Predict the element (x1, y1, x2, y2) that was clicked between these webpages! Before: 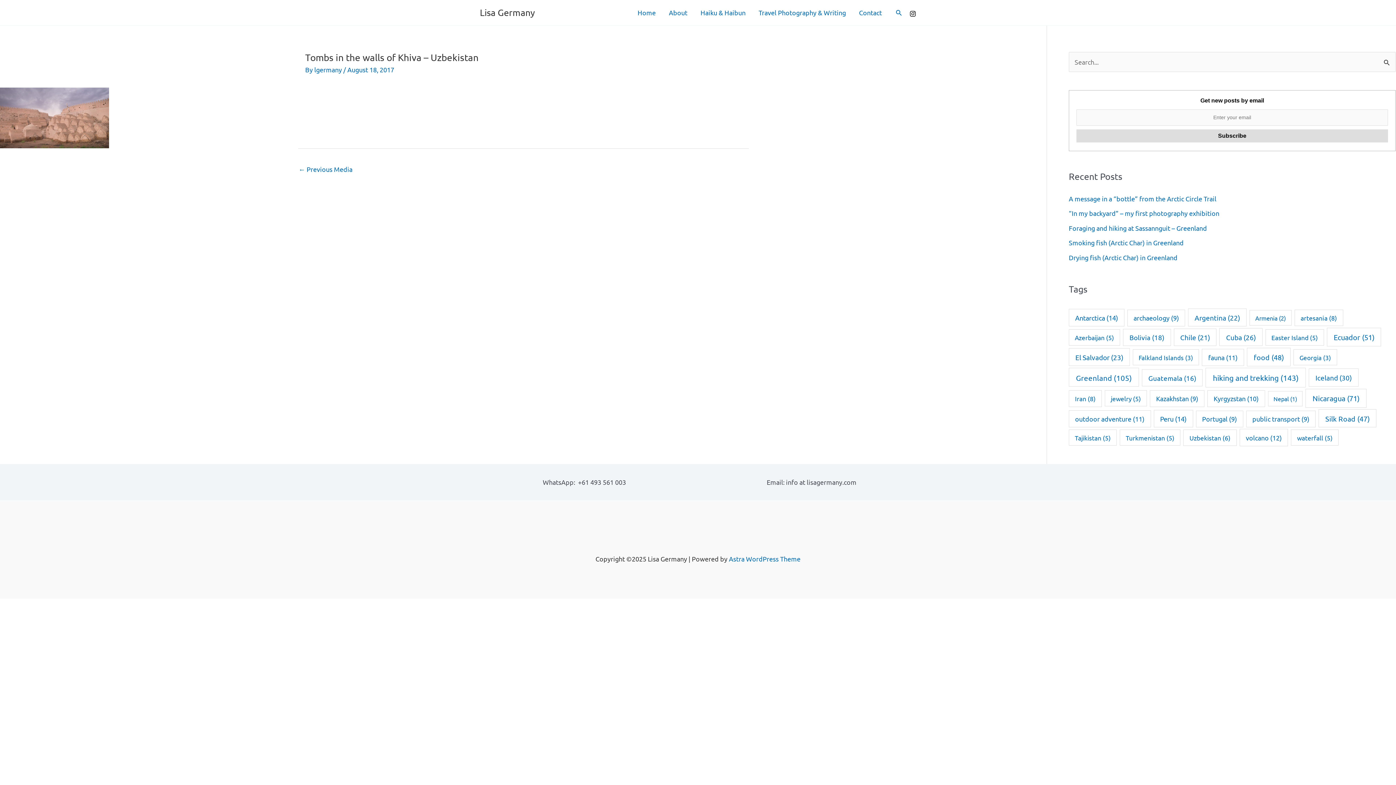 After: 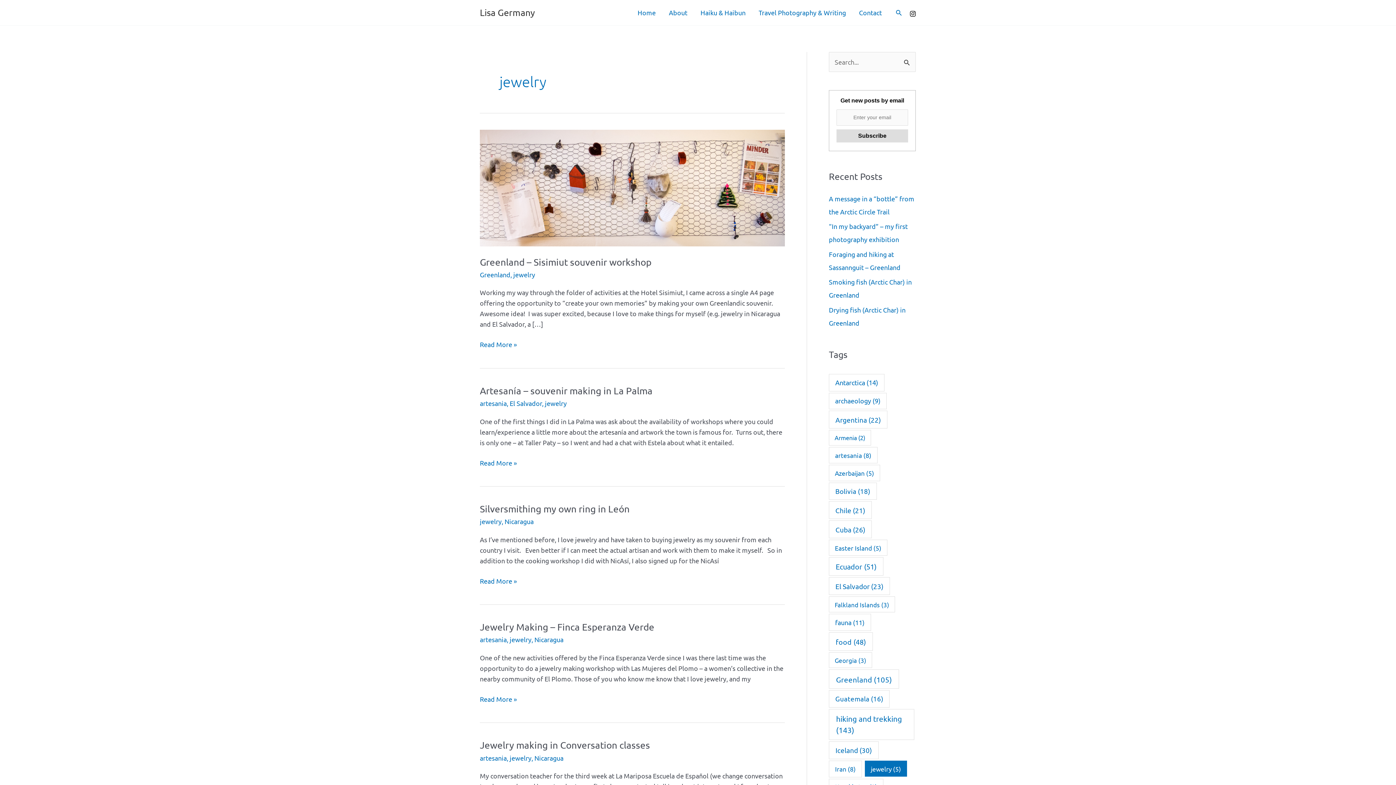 Action: label: jewelry (5 items) bbox: (1105, 390, 1147, 406)